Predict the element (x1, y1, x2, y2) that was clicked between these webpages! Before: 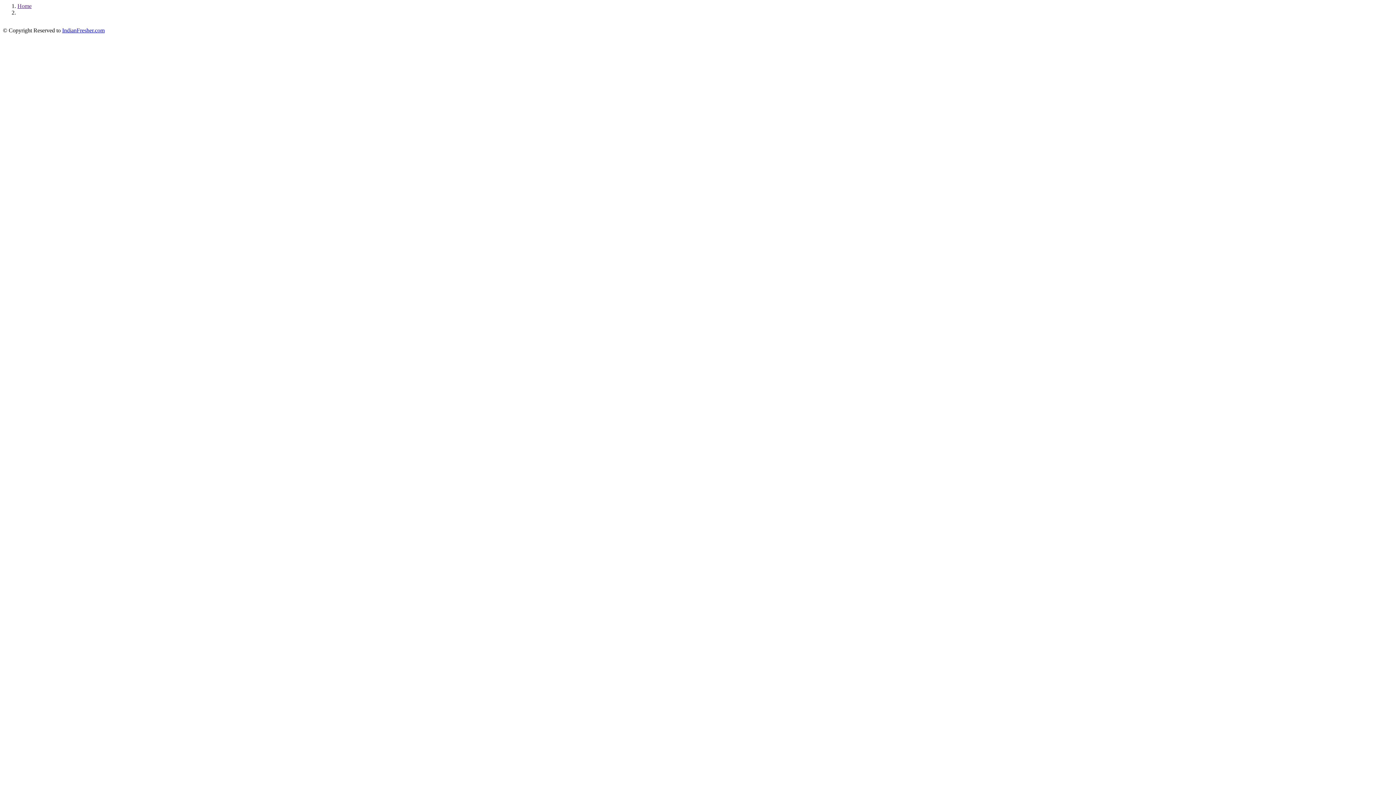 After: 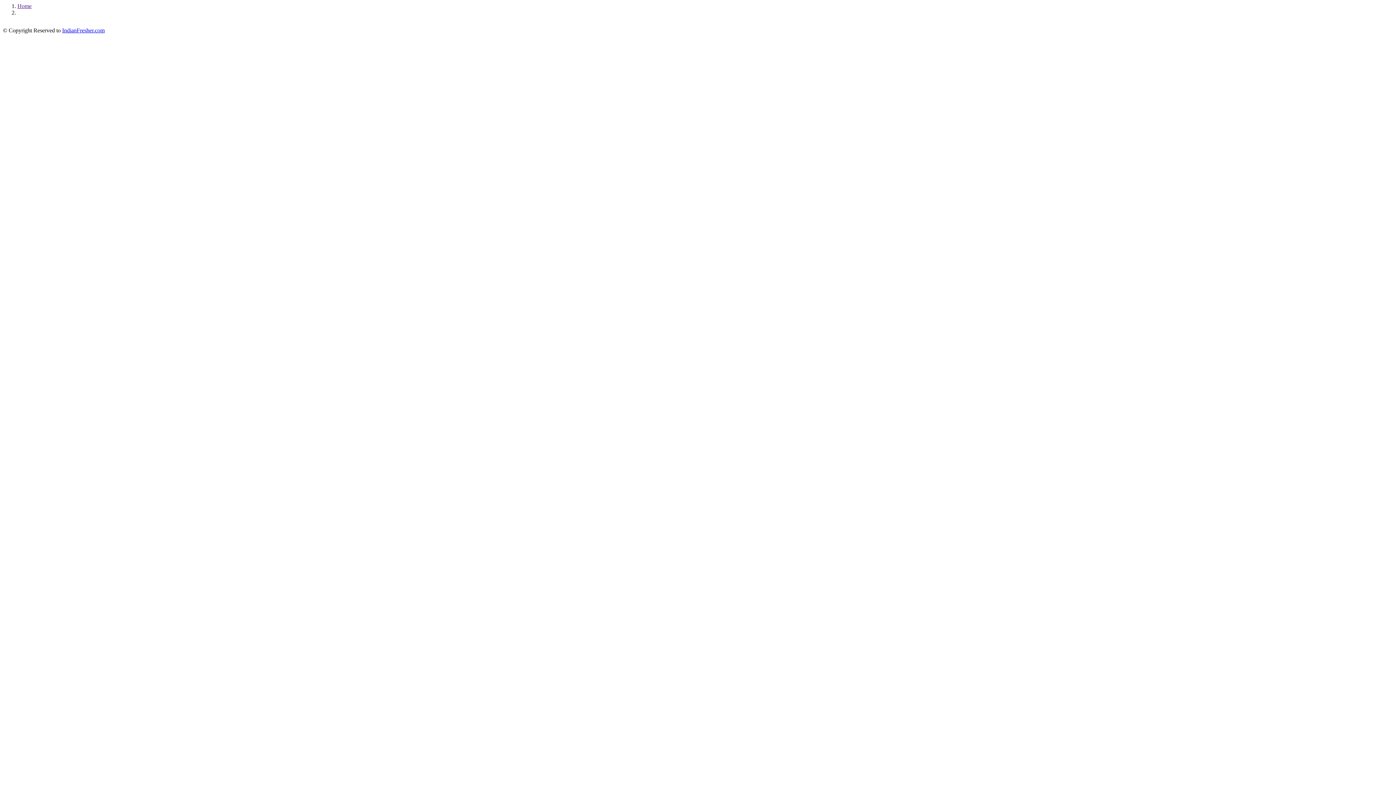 Action: bbox: (62, 27, 104, 33) label: IndianFresher.com